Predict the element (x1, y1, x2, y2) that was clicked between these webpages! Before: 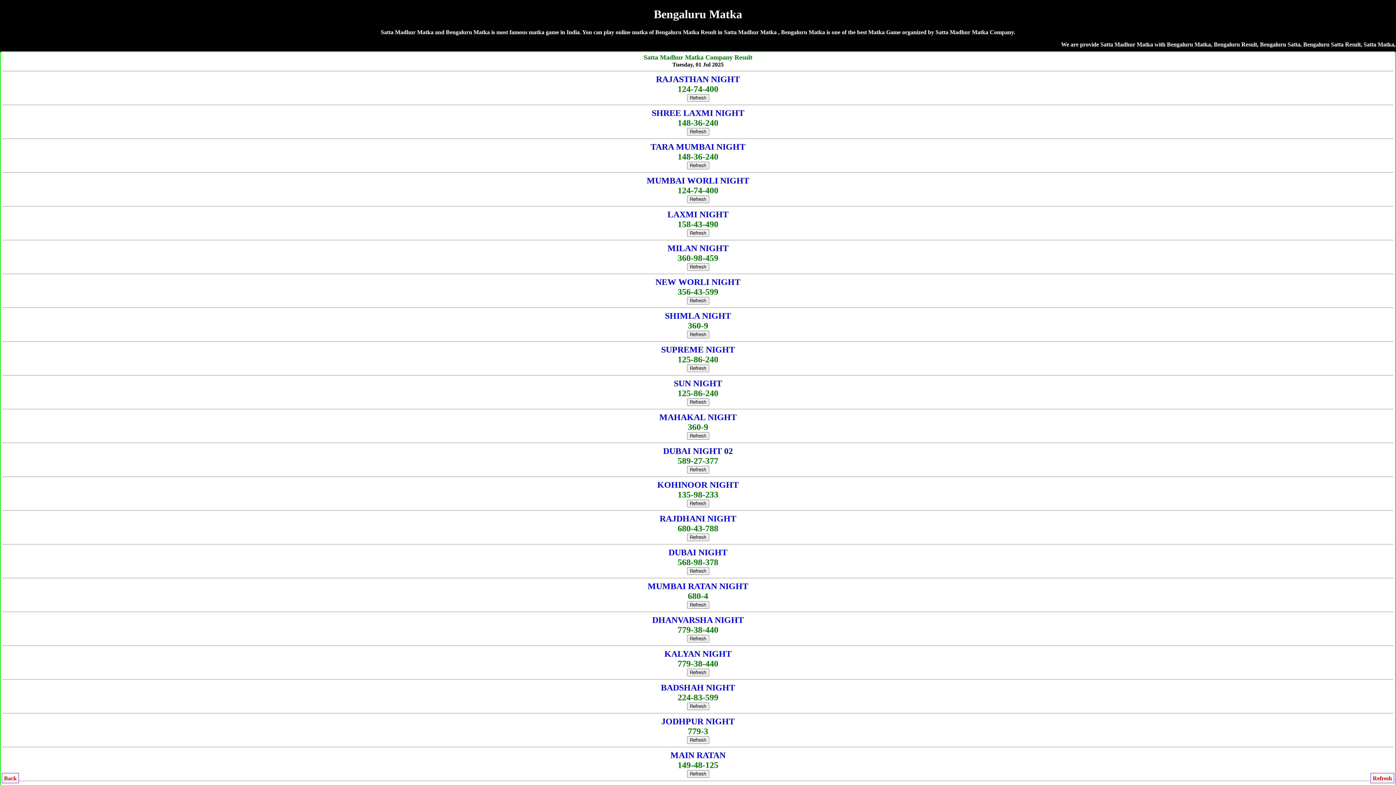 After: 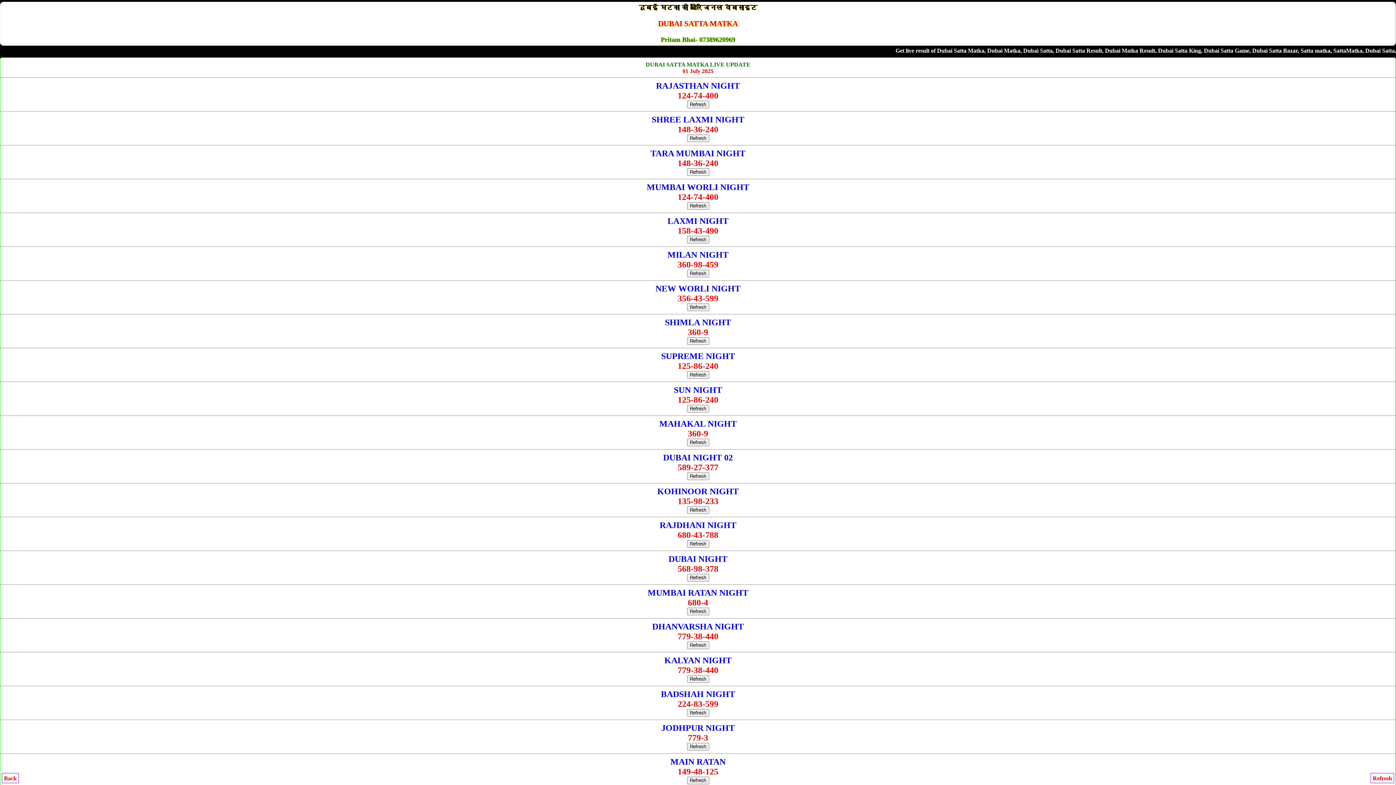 Action: label: Refresh bbox: (687, 229, 709, 235)